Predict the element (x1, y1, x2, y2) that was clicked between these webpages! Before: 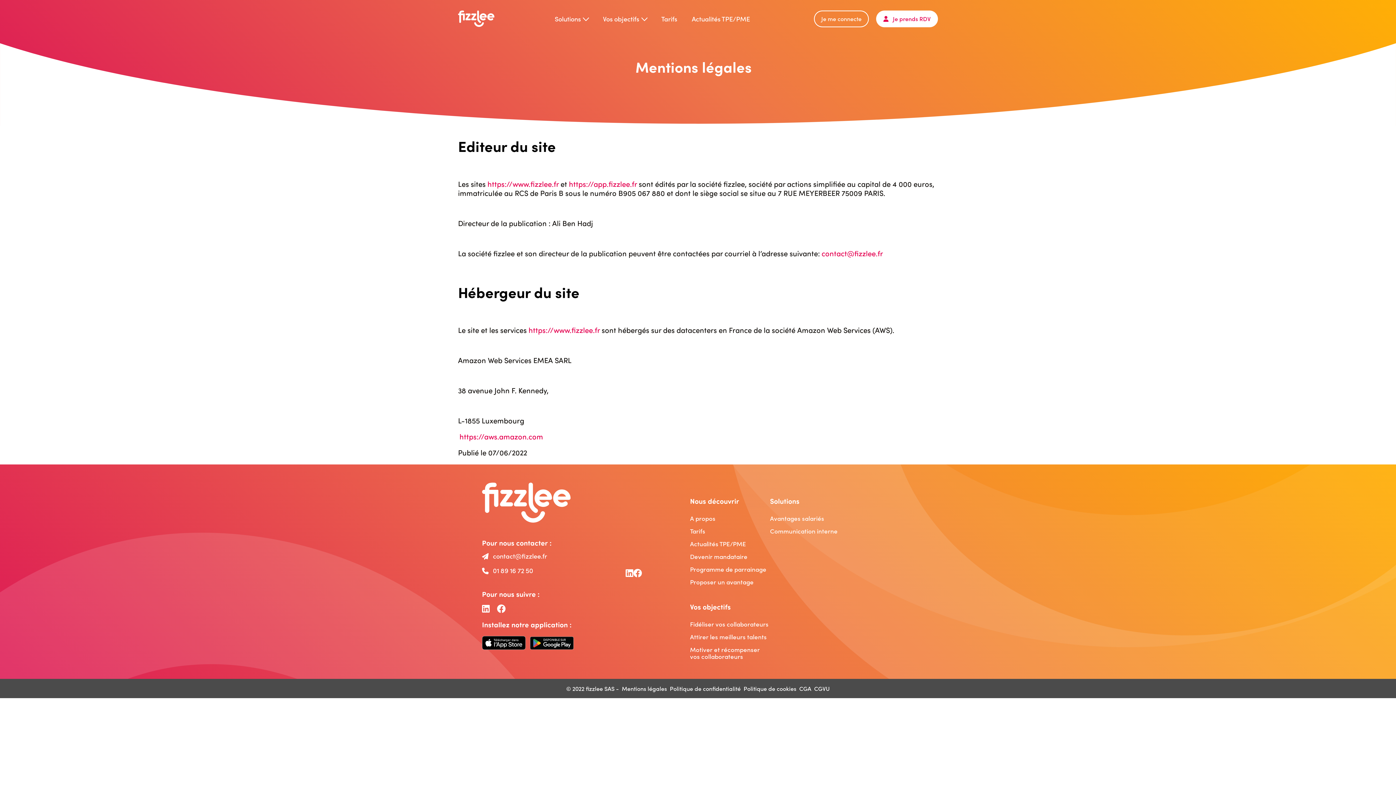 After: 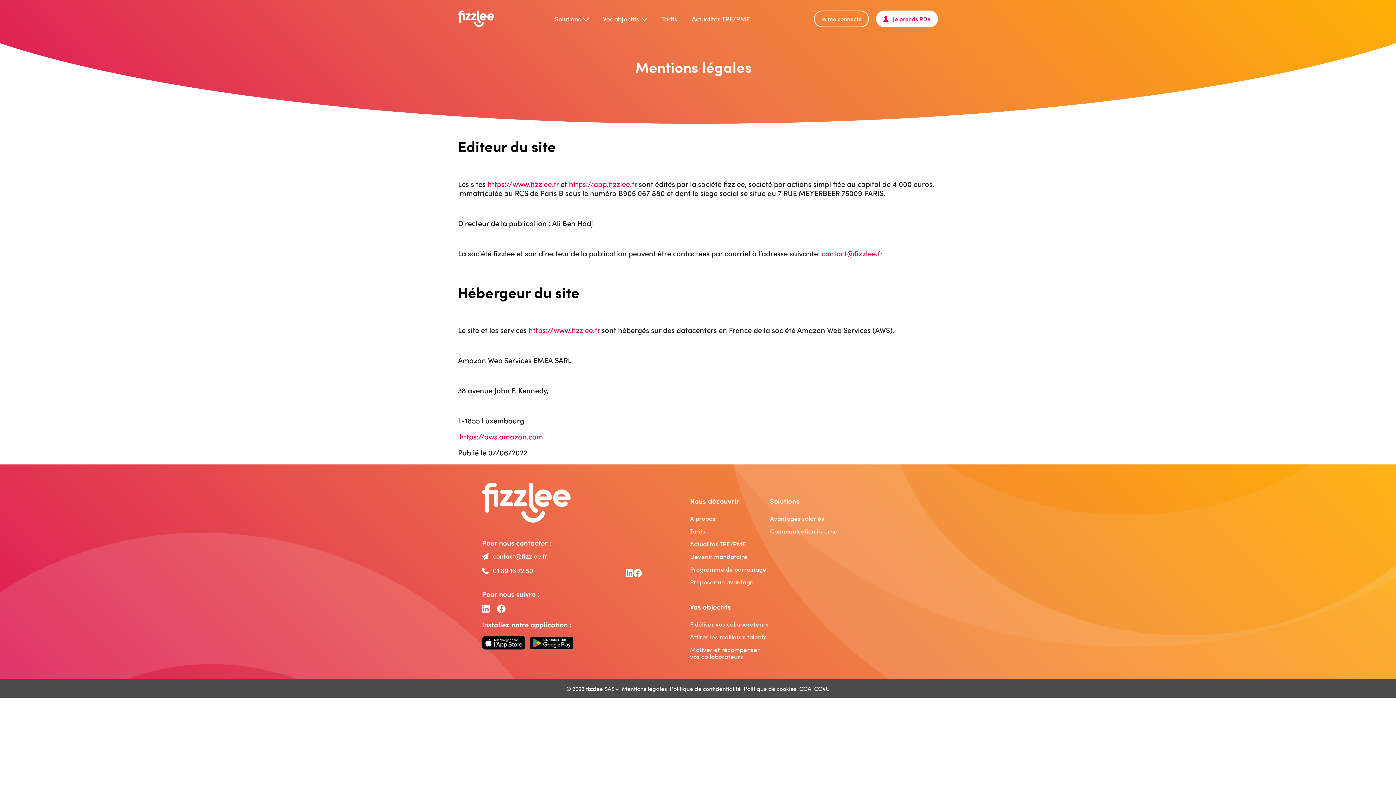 Action: bbox: (528, 325, 600, 335) label: https://www.fizzlee.fr